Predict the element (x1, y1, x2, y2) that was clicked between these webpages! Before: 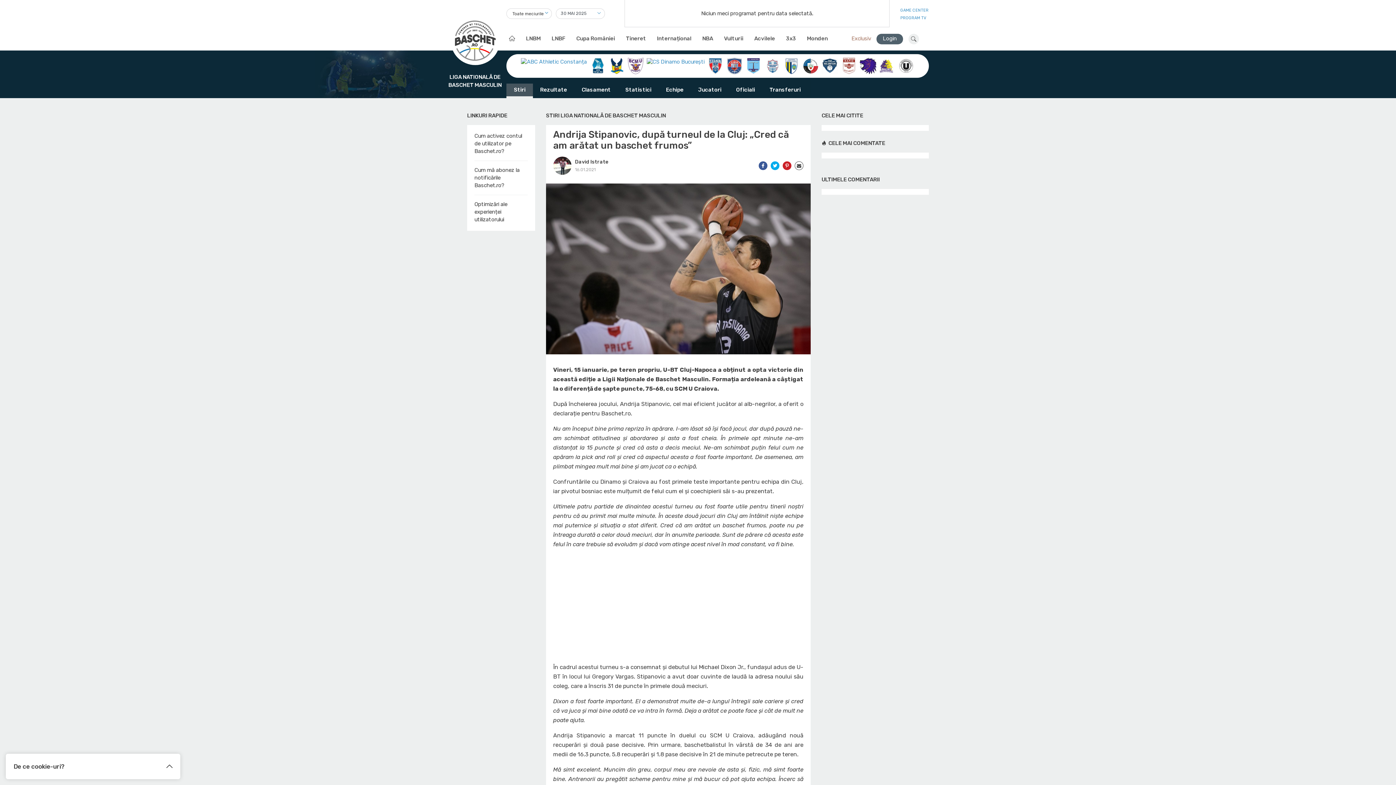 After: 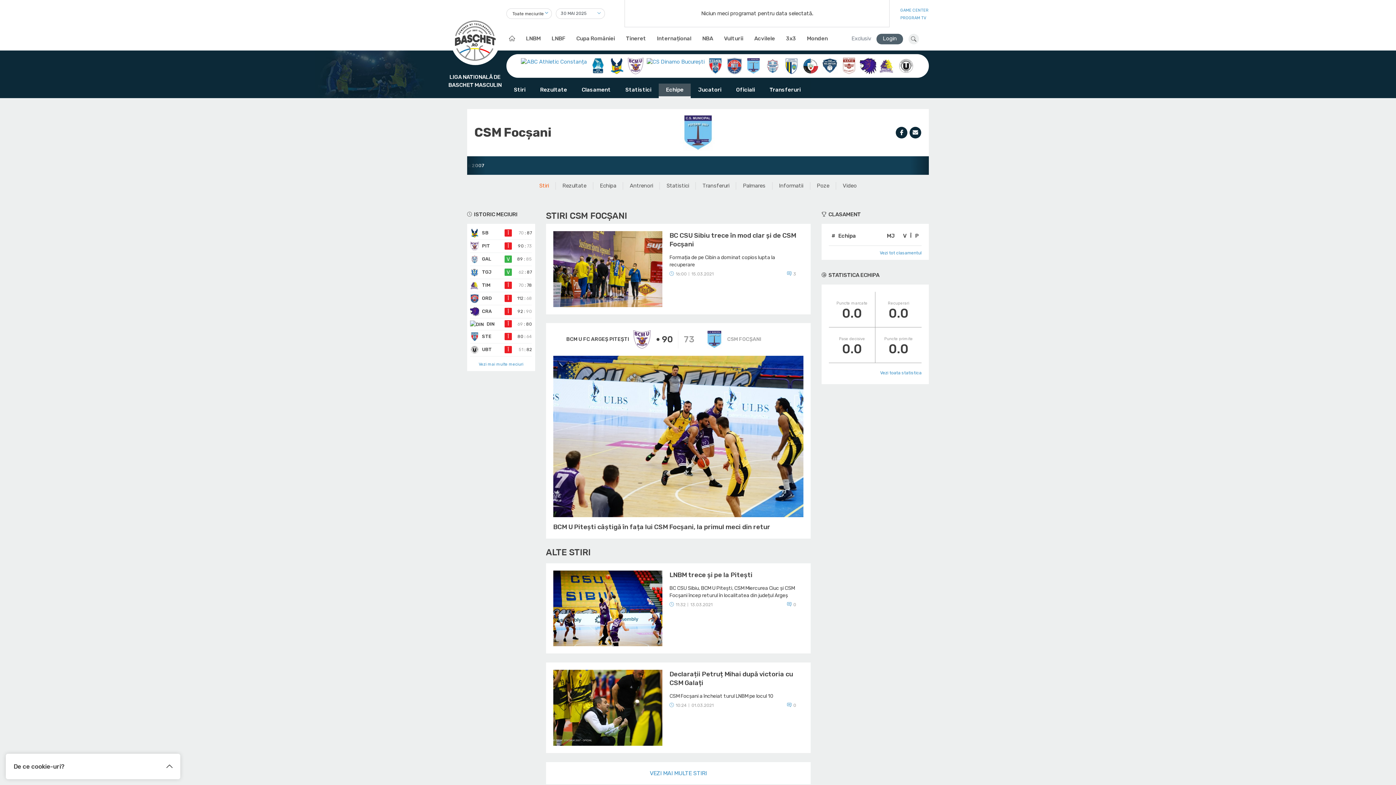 Action: bbox: (745, 62, 761, 68)